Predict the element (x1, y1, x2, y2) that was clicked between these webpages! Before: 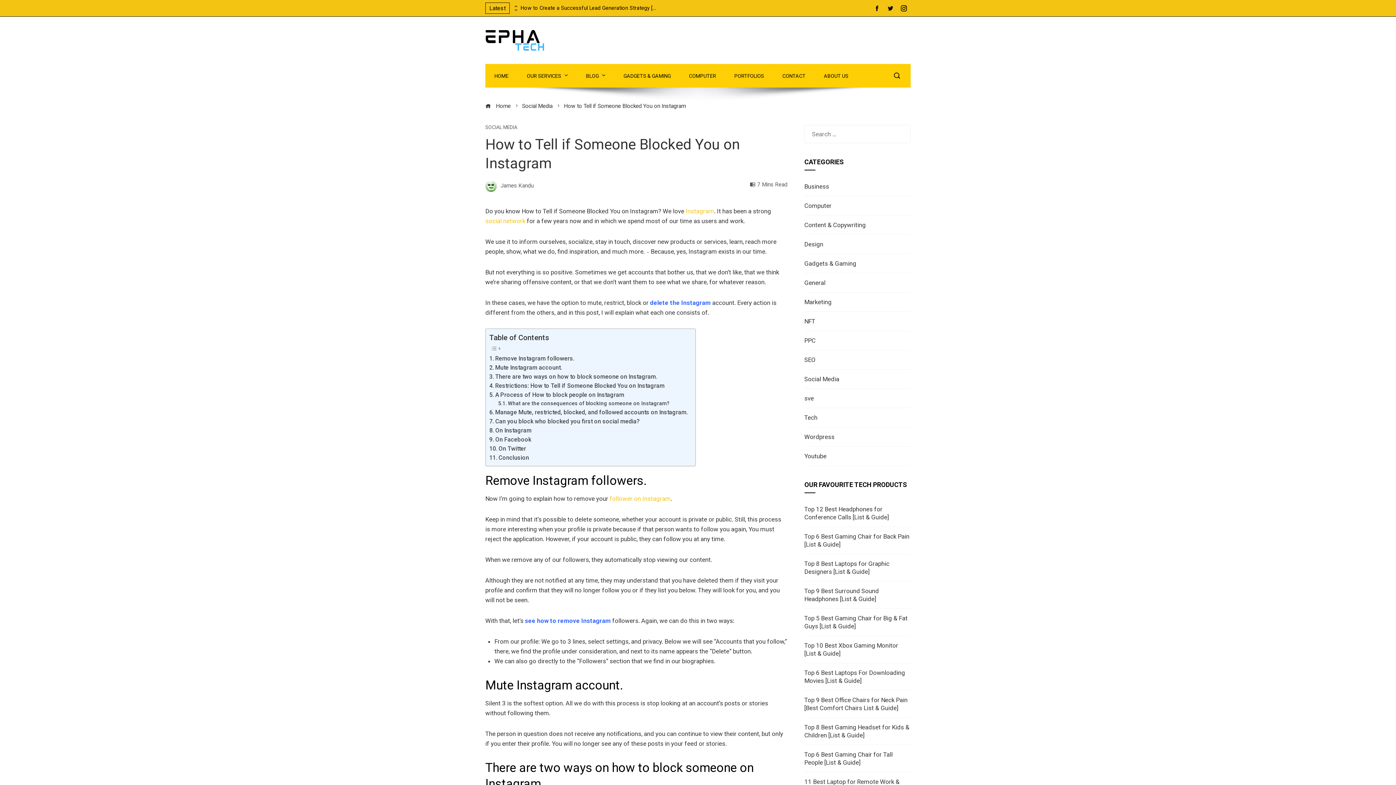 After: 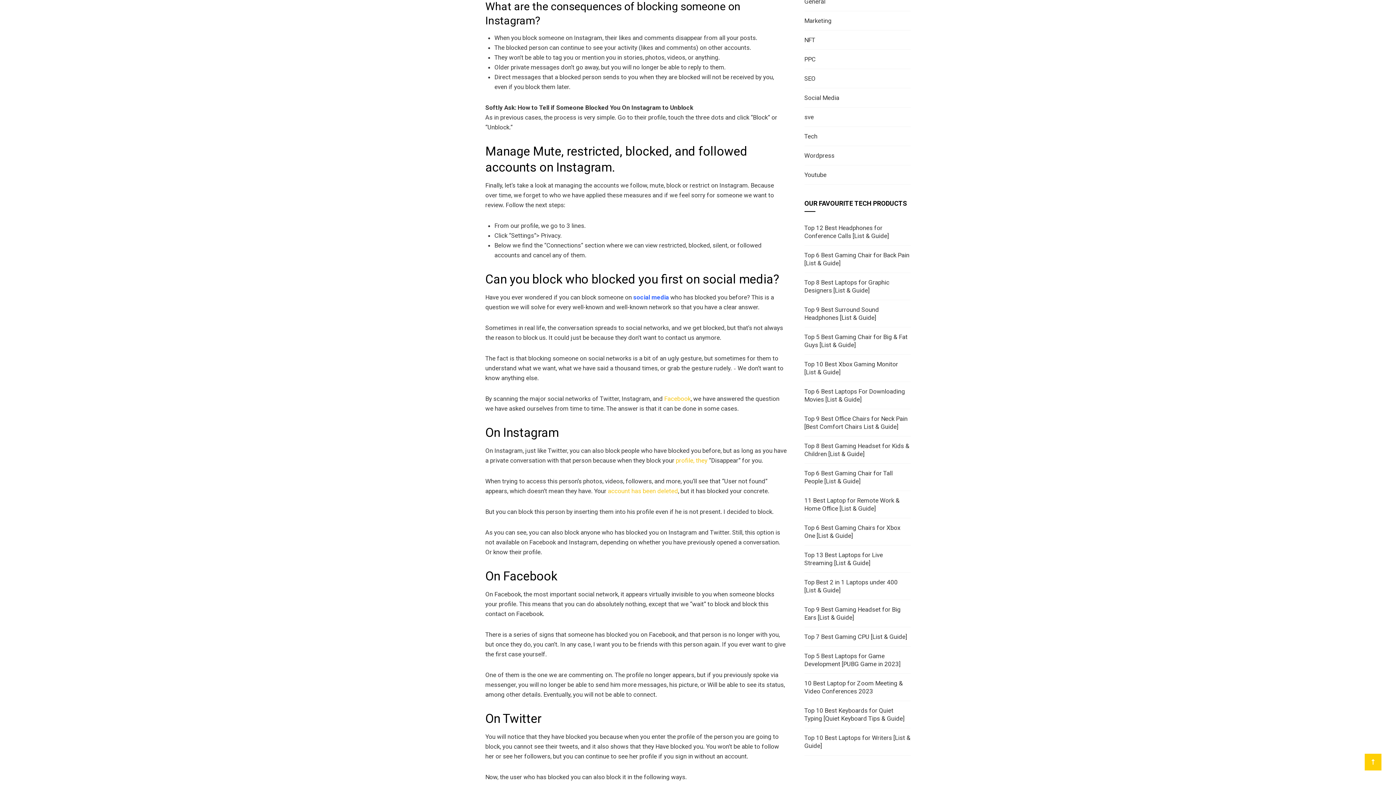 Action: label: What are the consequences of blocking someone on Instagram? bbox: (498, 399, 669, 408)